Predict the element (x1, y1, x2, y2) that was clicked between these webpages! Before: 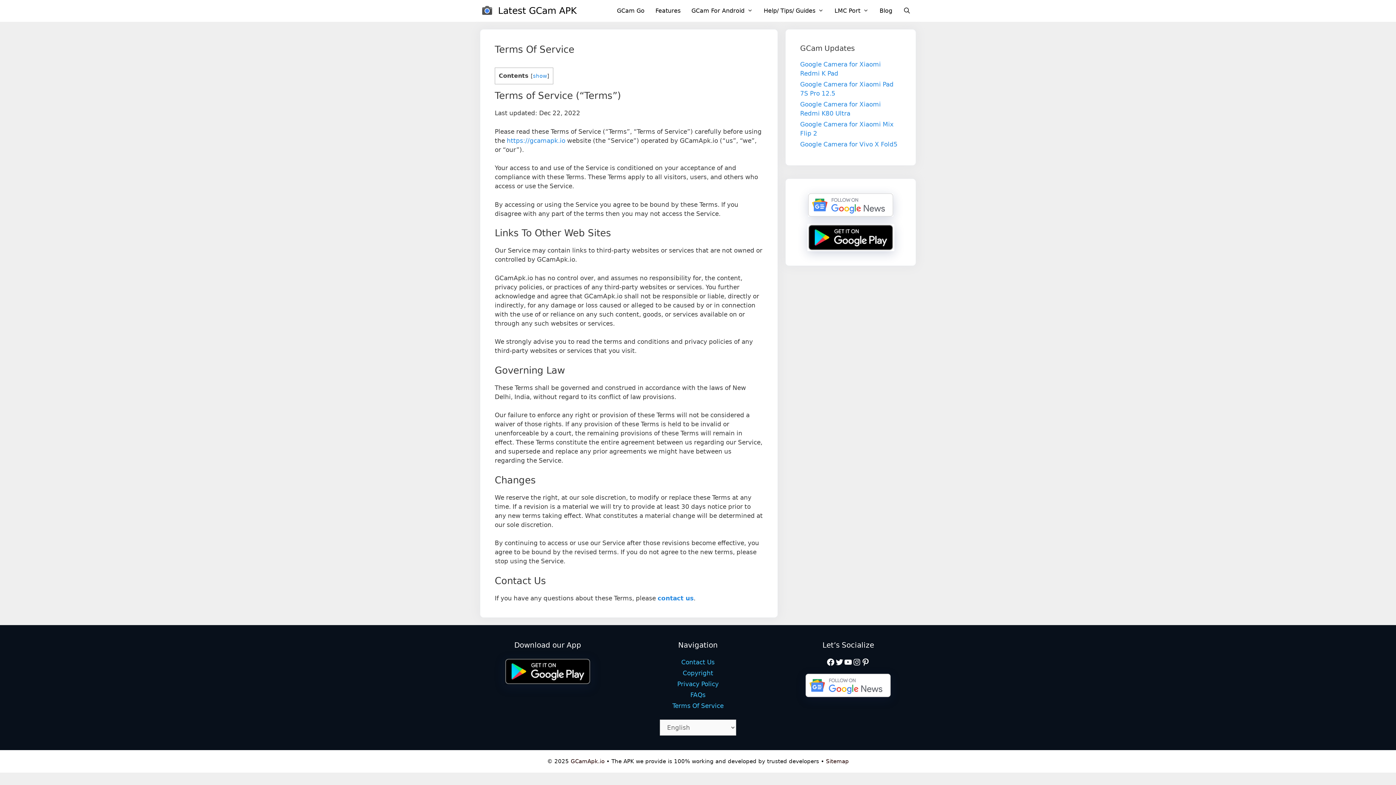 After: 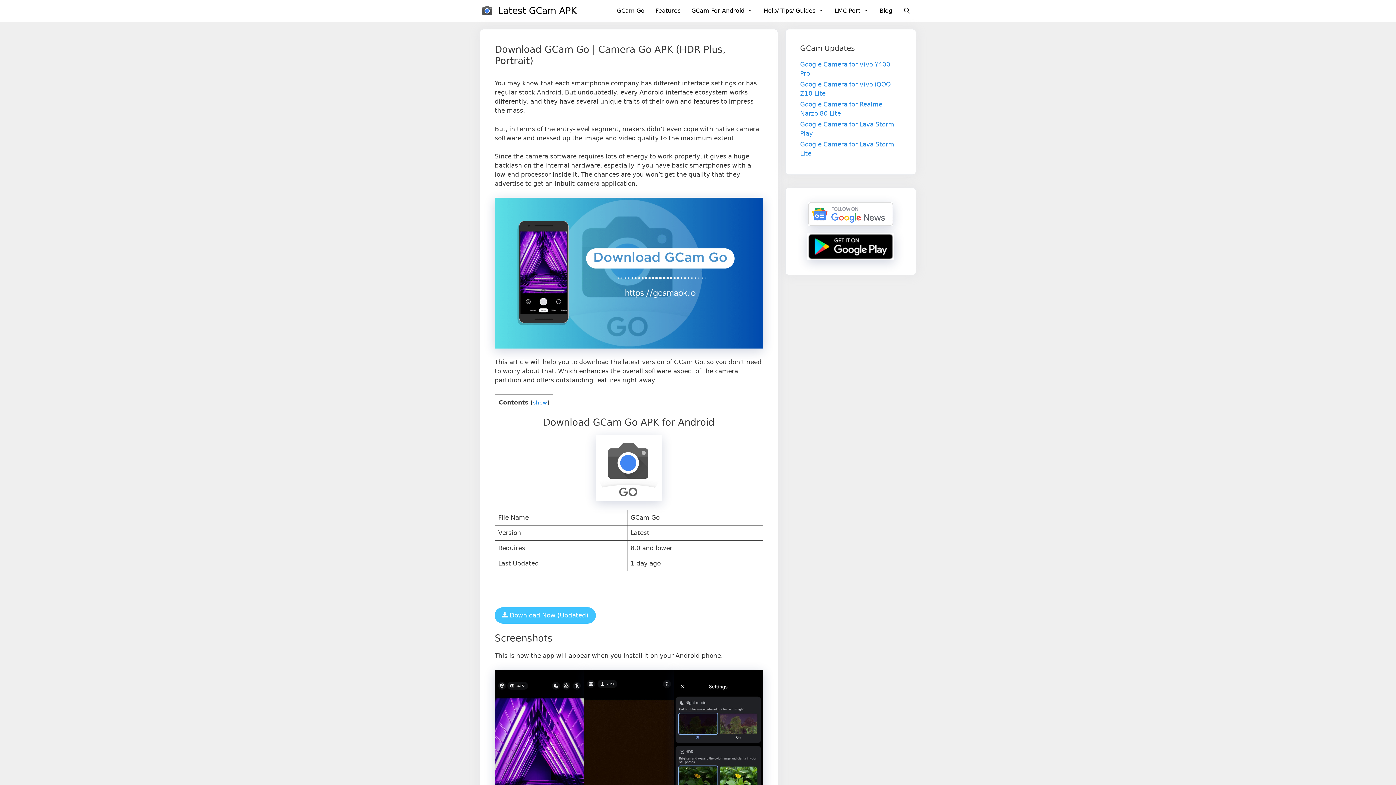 Action: bbox: (611, 0, 650, 21) label: GCam Go